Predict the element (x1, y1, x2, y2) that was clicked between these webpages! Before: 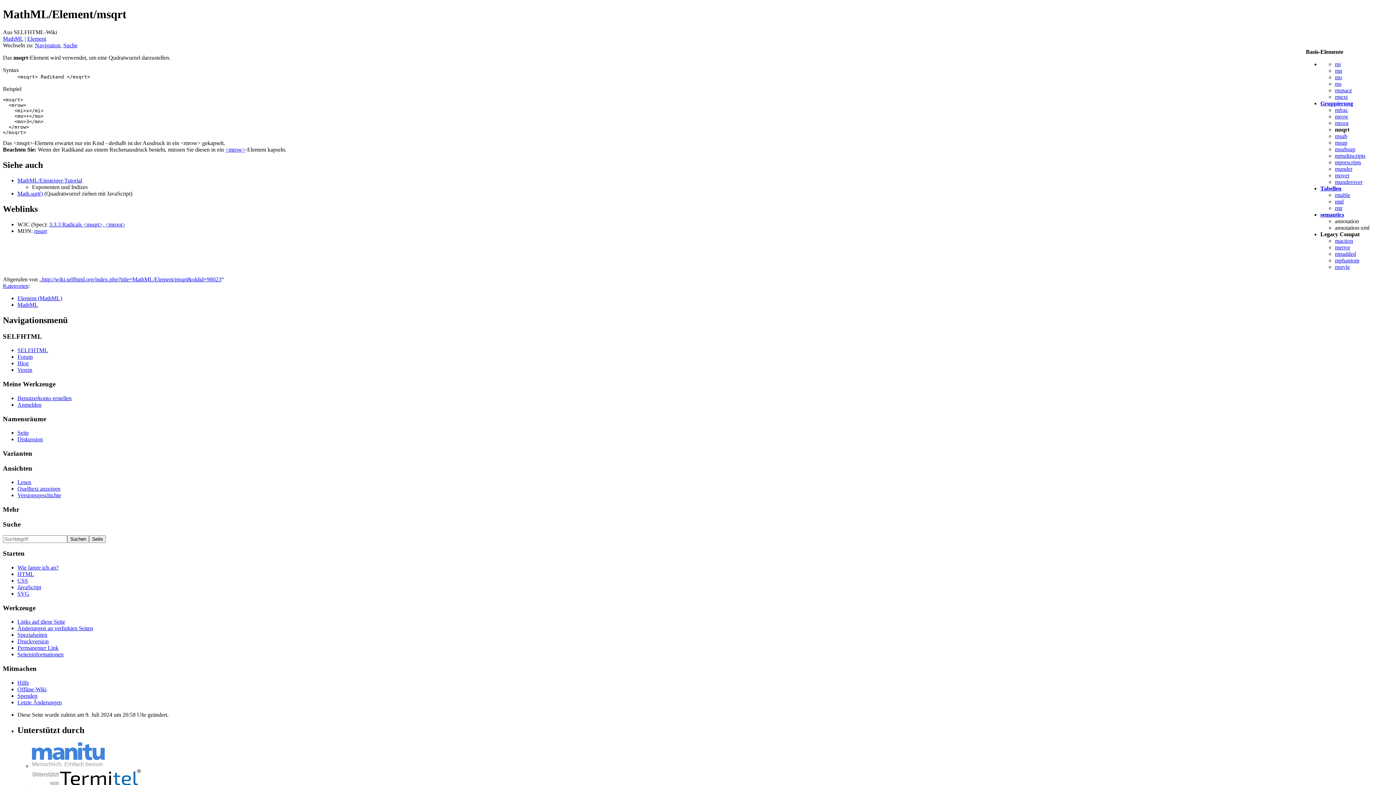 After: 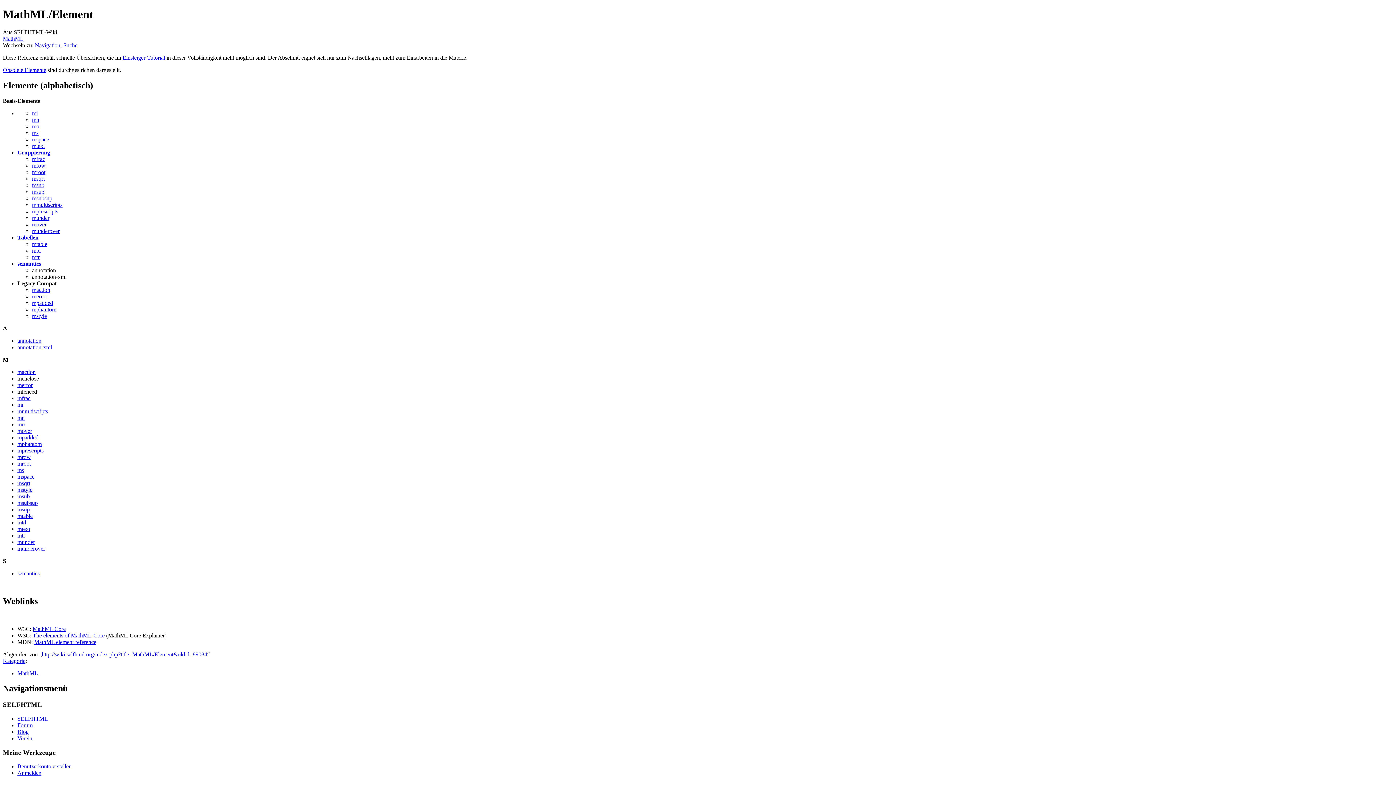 Action: bbox: (27, 35, 46, 41) label: Element